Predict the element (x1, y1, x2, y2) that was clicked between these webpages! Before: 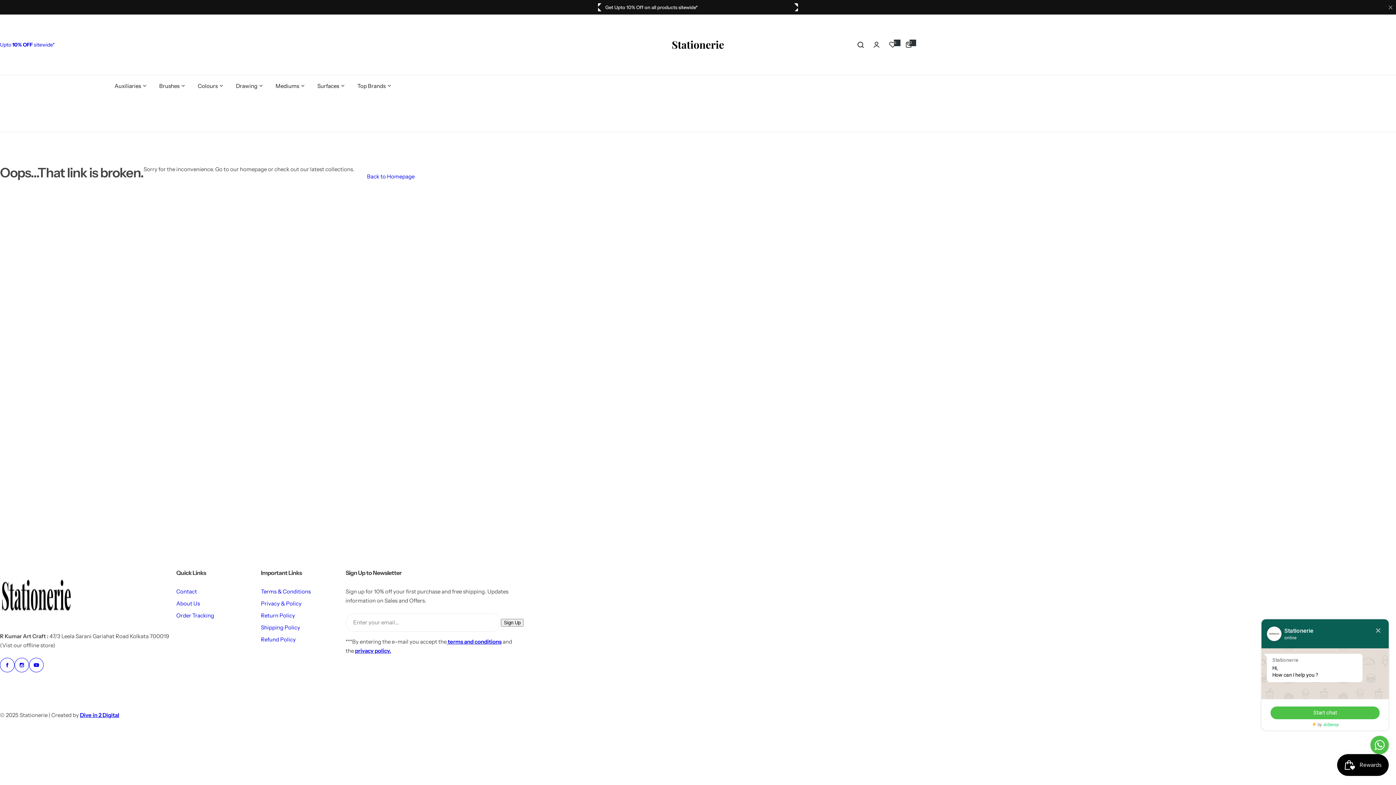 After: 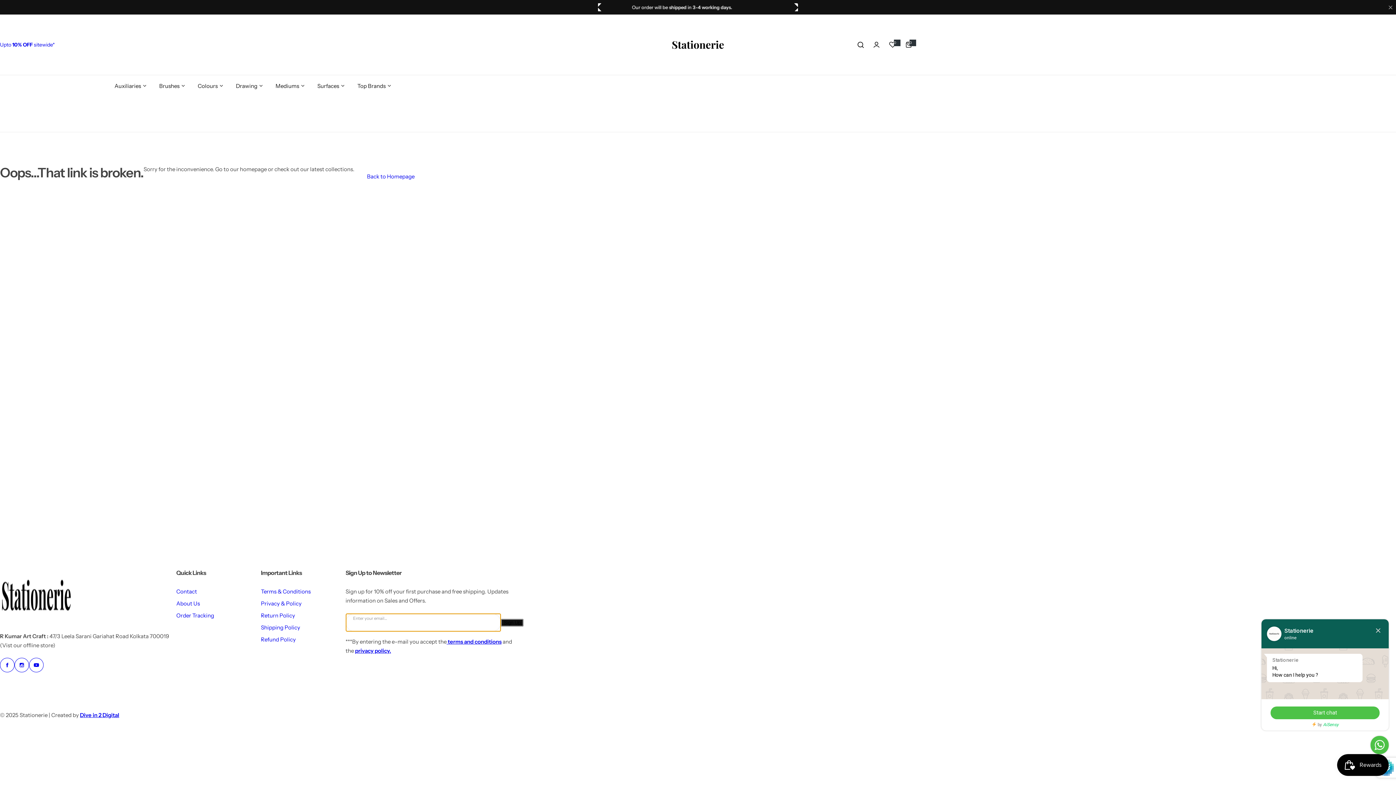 Action: bbox: (501, 619, 523, 626) label: Sign Up 